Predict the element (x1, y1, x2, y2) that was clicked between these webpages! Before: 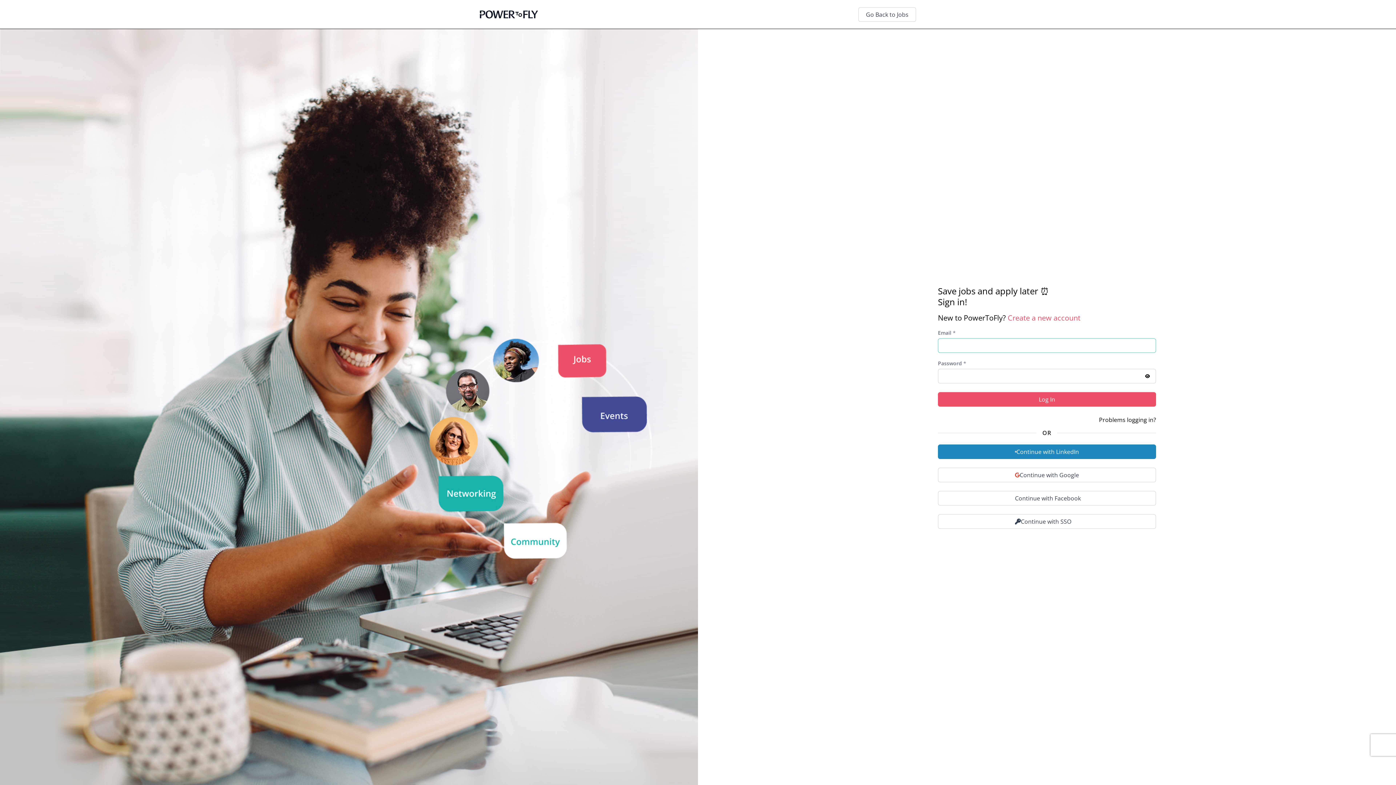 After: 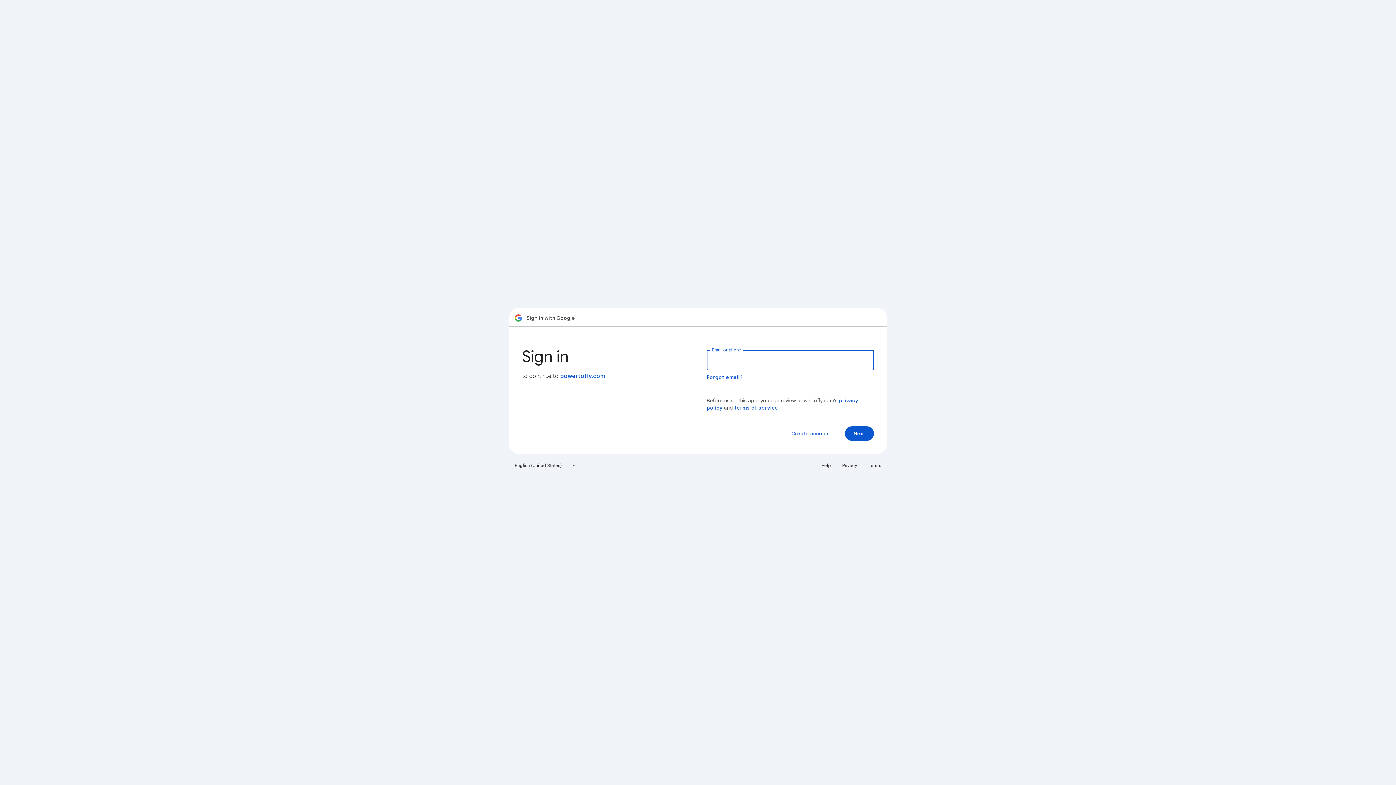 Action: label: Continue with Google bbox: (938, 467, 1156, 482)